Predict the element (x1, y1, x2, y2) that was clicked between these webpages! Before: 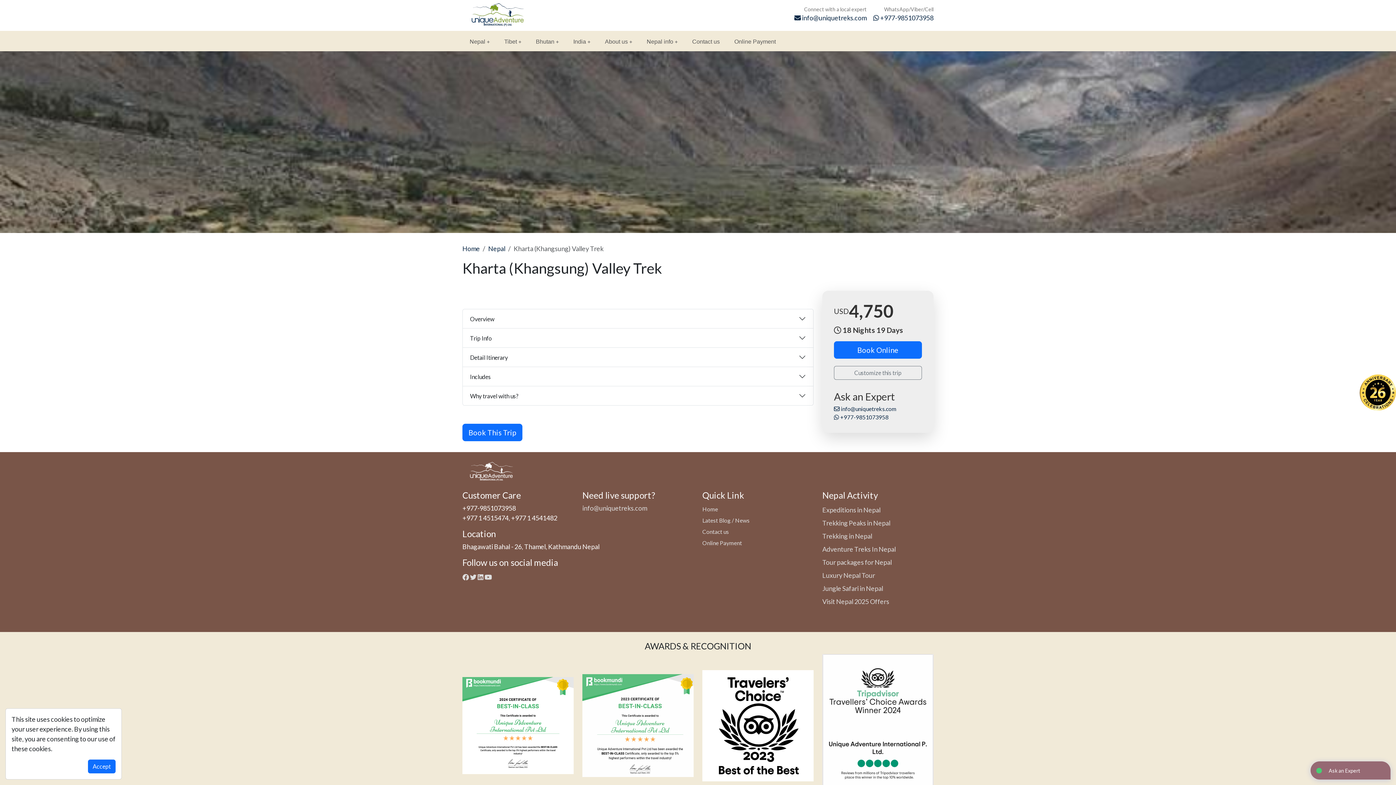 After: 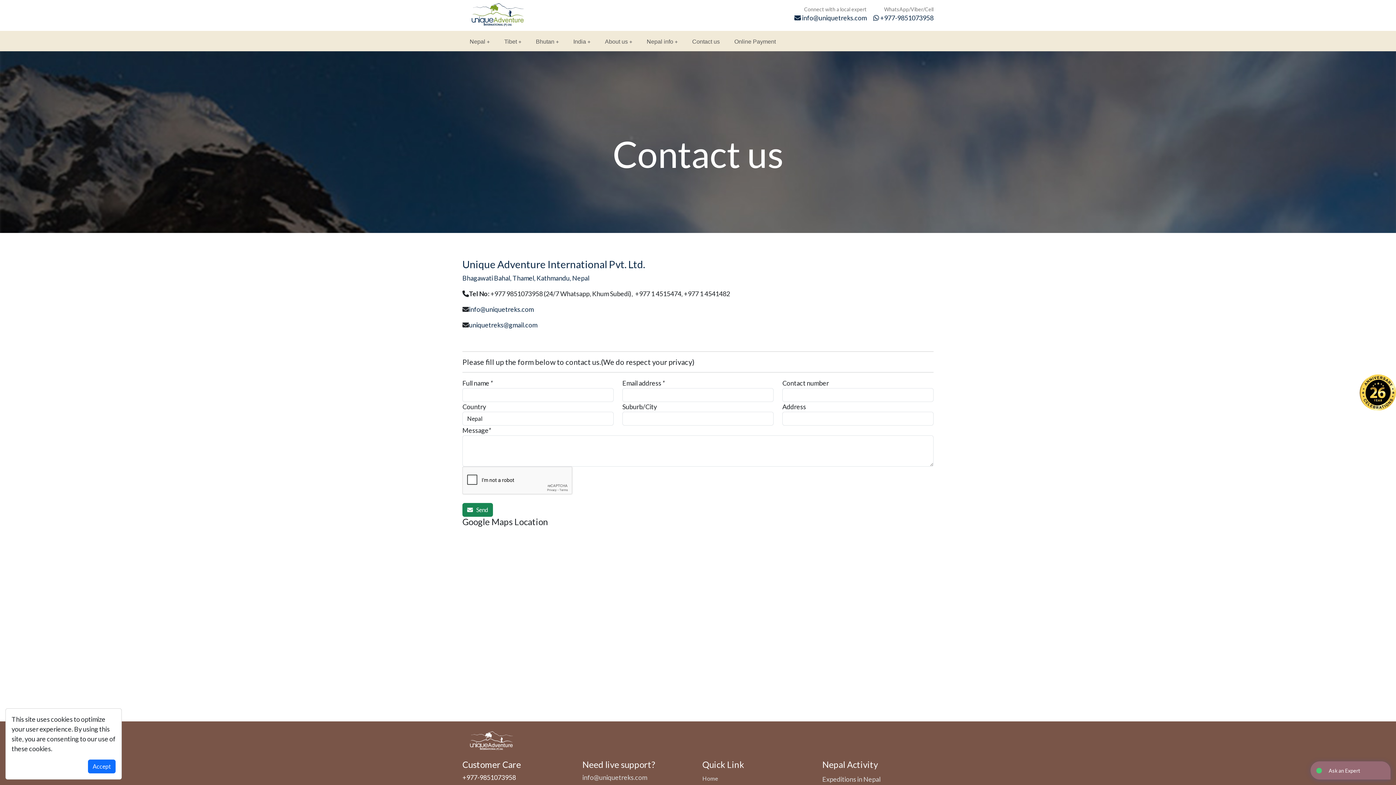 Action: label: Contact us bbox: (702, 528, 729, 535)